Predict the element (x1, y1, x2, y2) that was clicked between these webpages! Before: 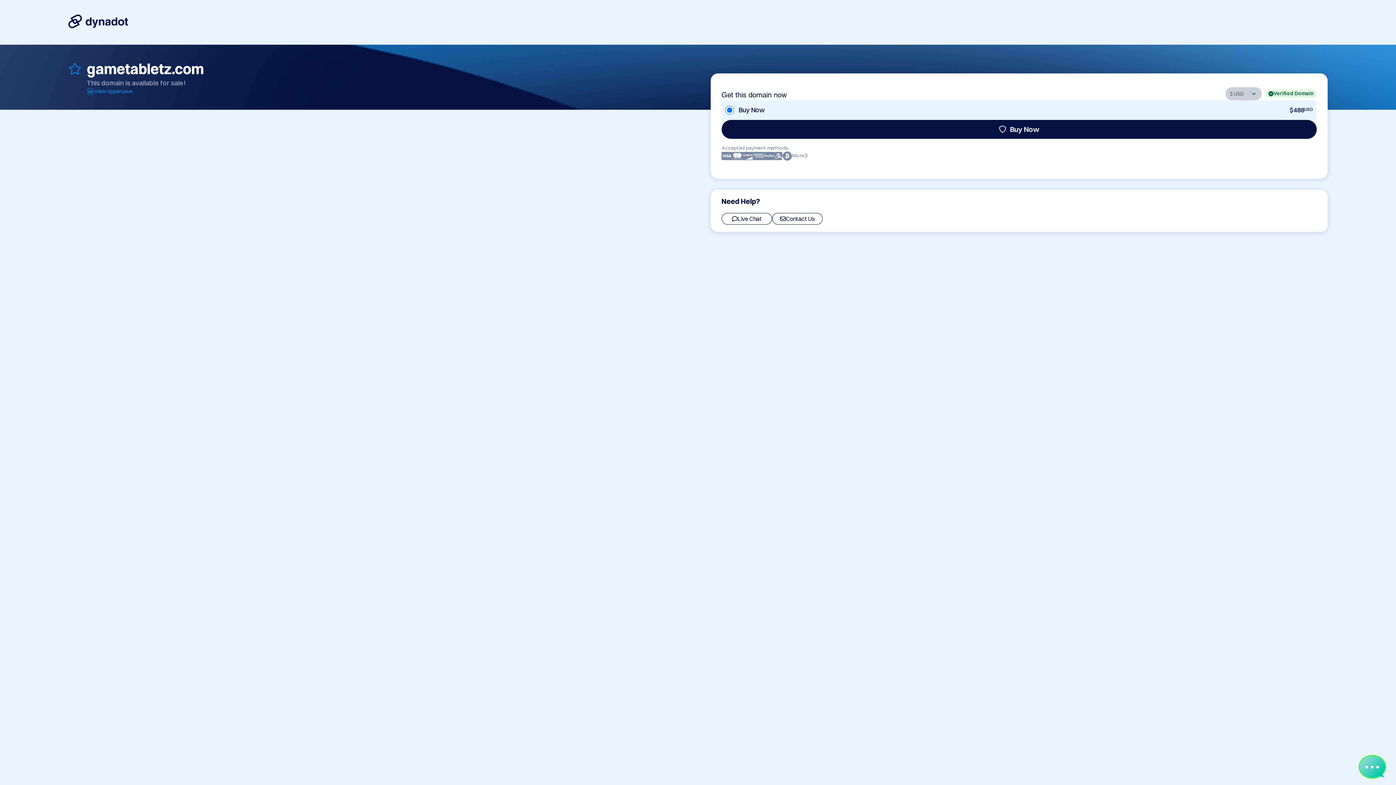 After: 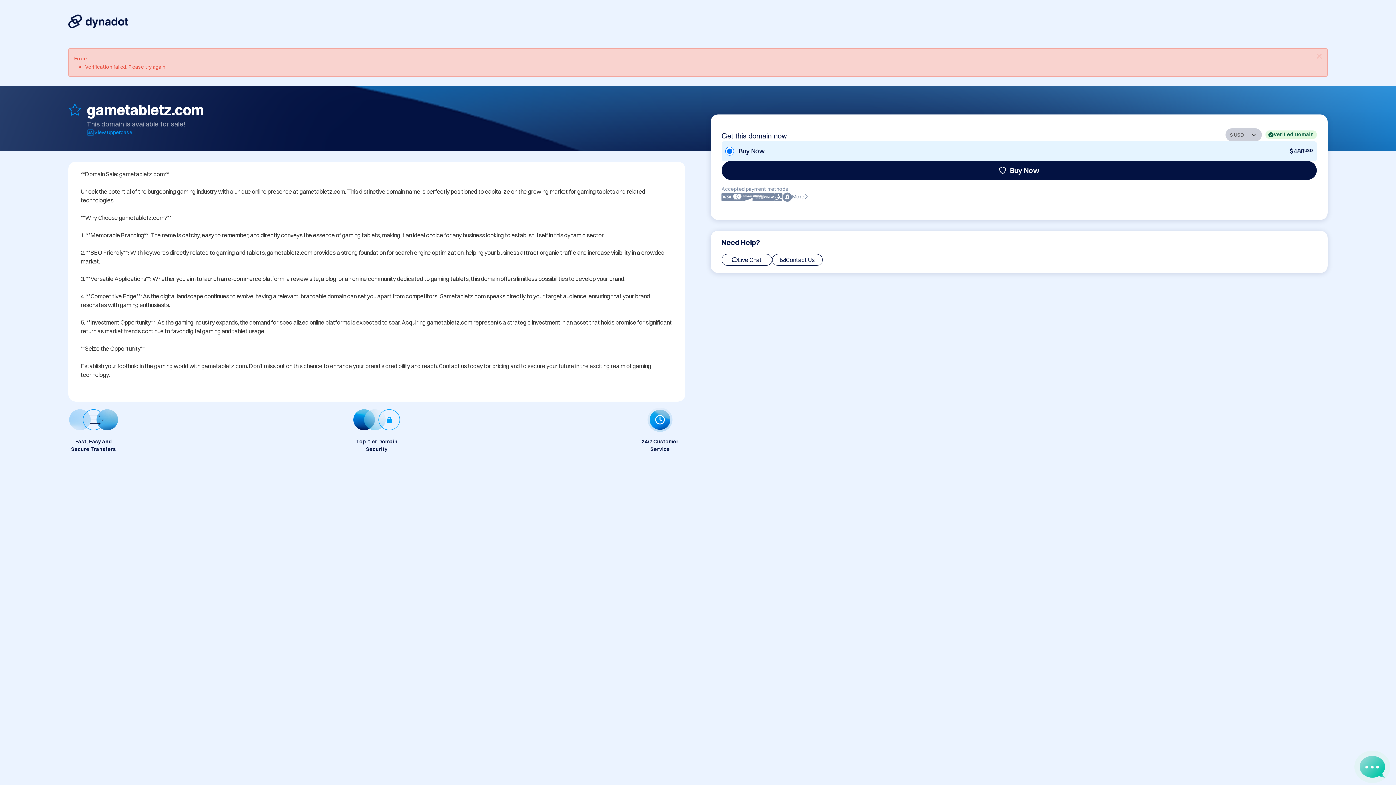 Action: label: Buy Now bbox: (721, 120, 1317, 139)